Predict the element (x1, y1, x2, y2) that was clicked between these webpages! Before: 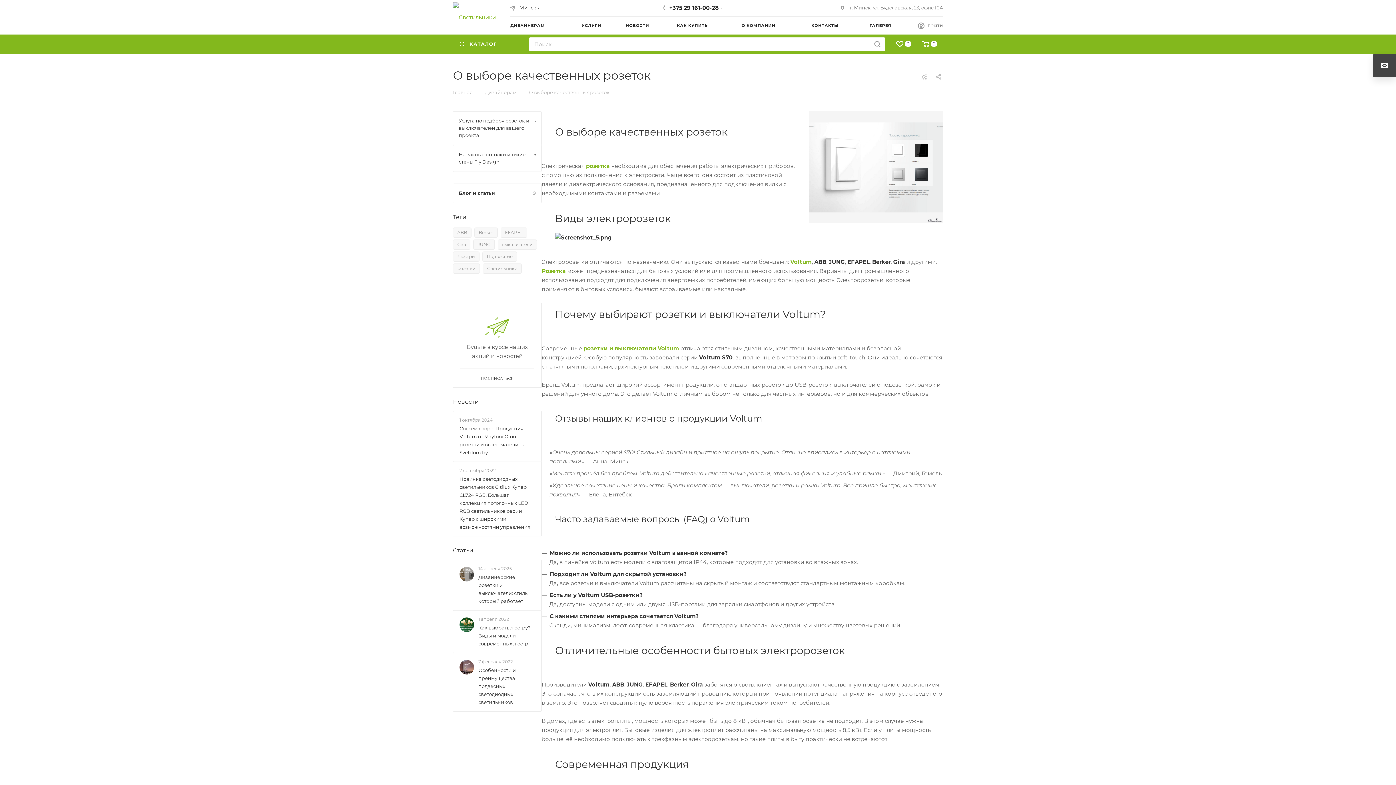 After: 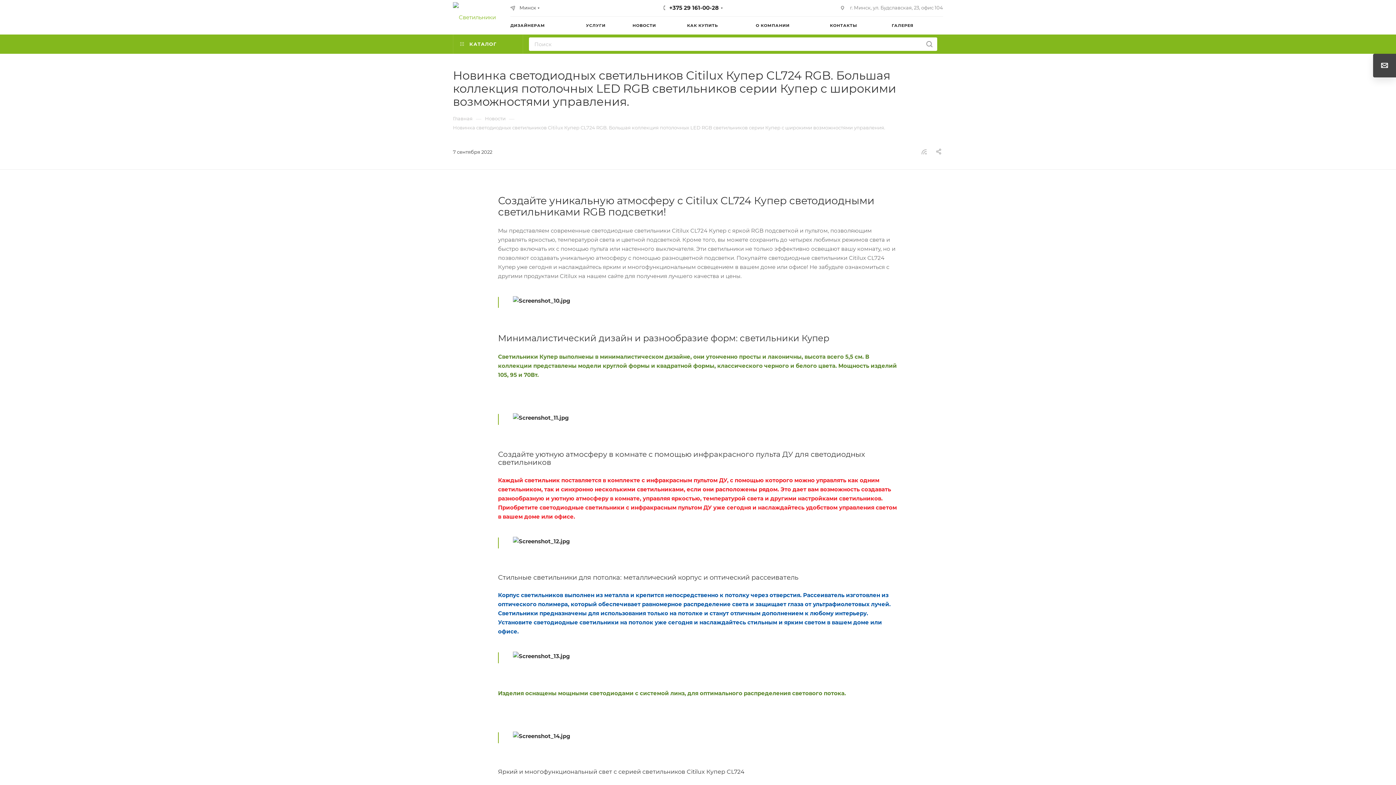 Action: bbox: (459, 475, 535, 531) label: Новинка светодиодных светильников Citilux Купер CL724 RGB. Большая коллекция потолочных LED RGB светильников серии Купер с широкими возможностями управления.